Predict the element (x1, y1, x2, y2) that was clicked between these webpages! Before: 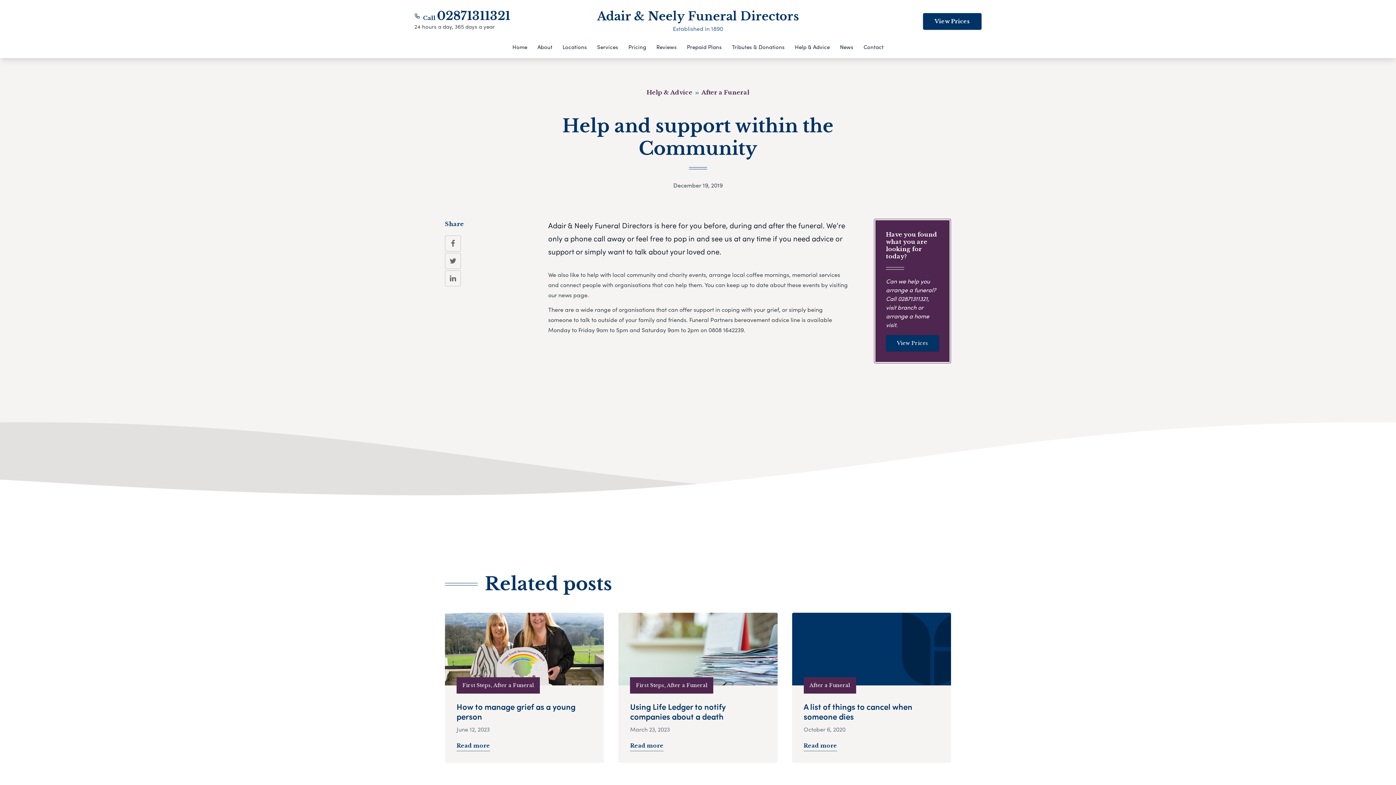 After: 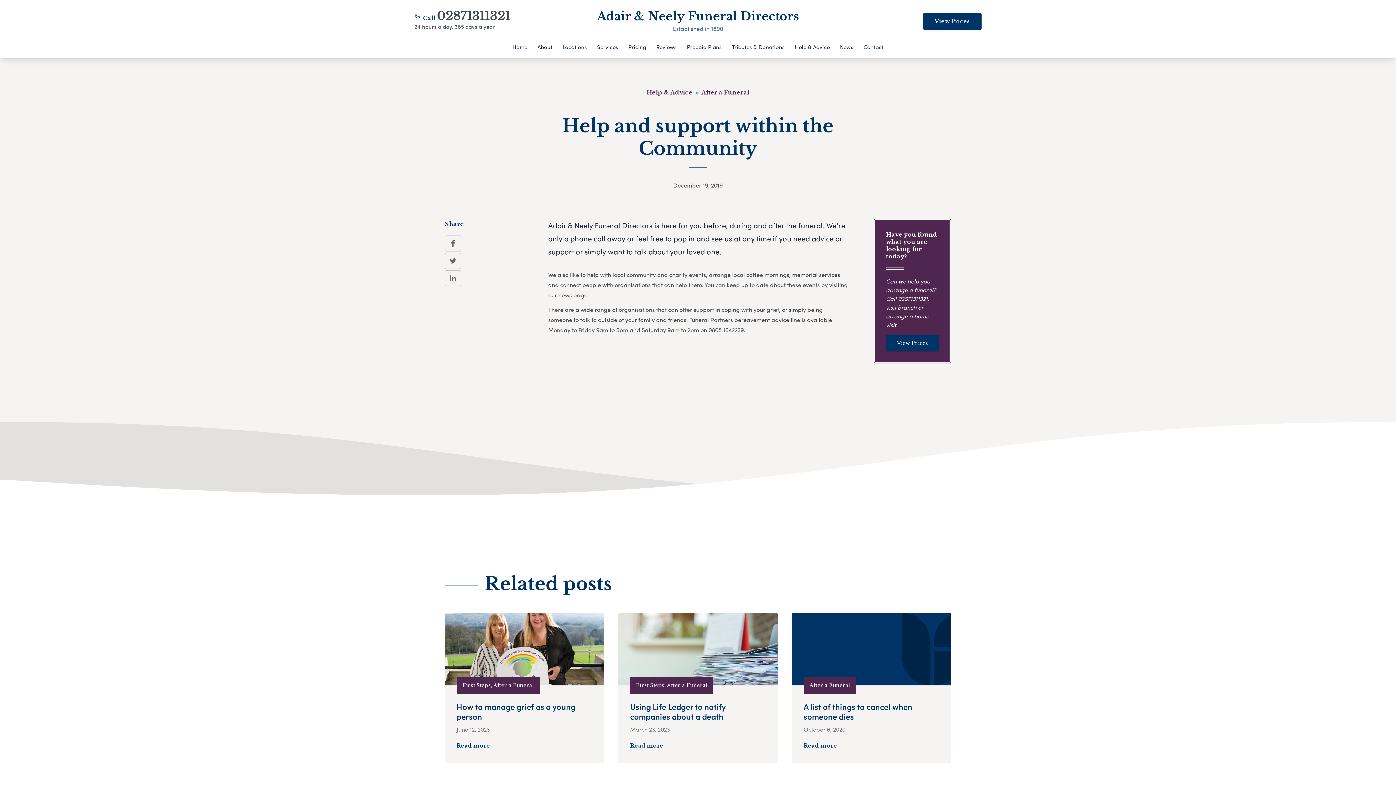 Action: bbox: (437, 8, 510, 23) label: 02871311321